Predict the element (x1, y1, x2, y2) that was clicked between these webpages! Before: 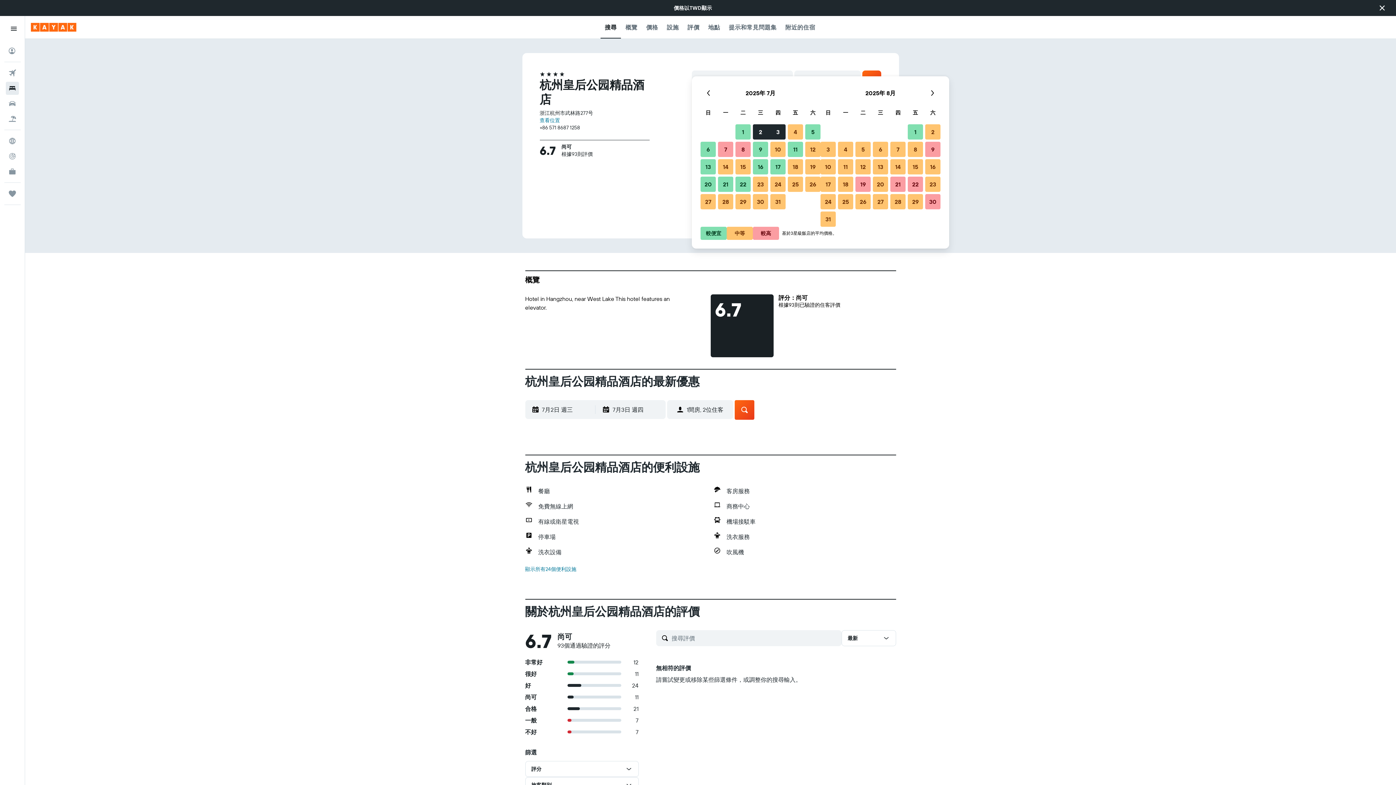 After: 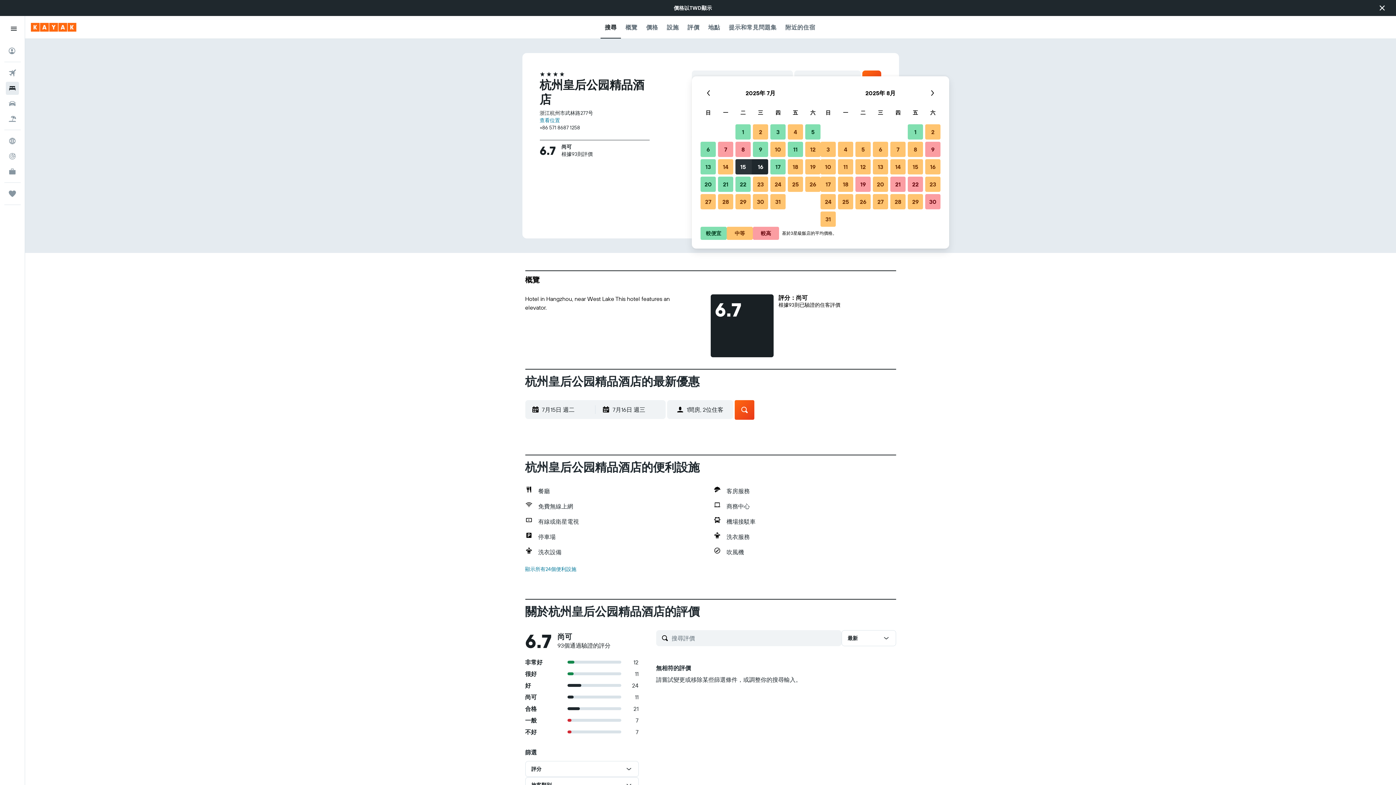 Action: bbox: (734, 158, 752, 175) label: 2025年7月15日 中等